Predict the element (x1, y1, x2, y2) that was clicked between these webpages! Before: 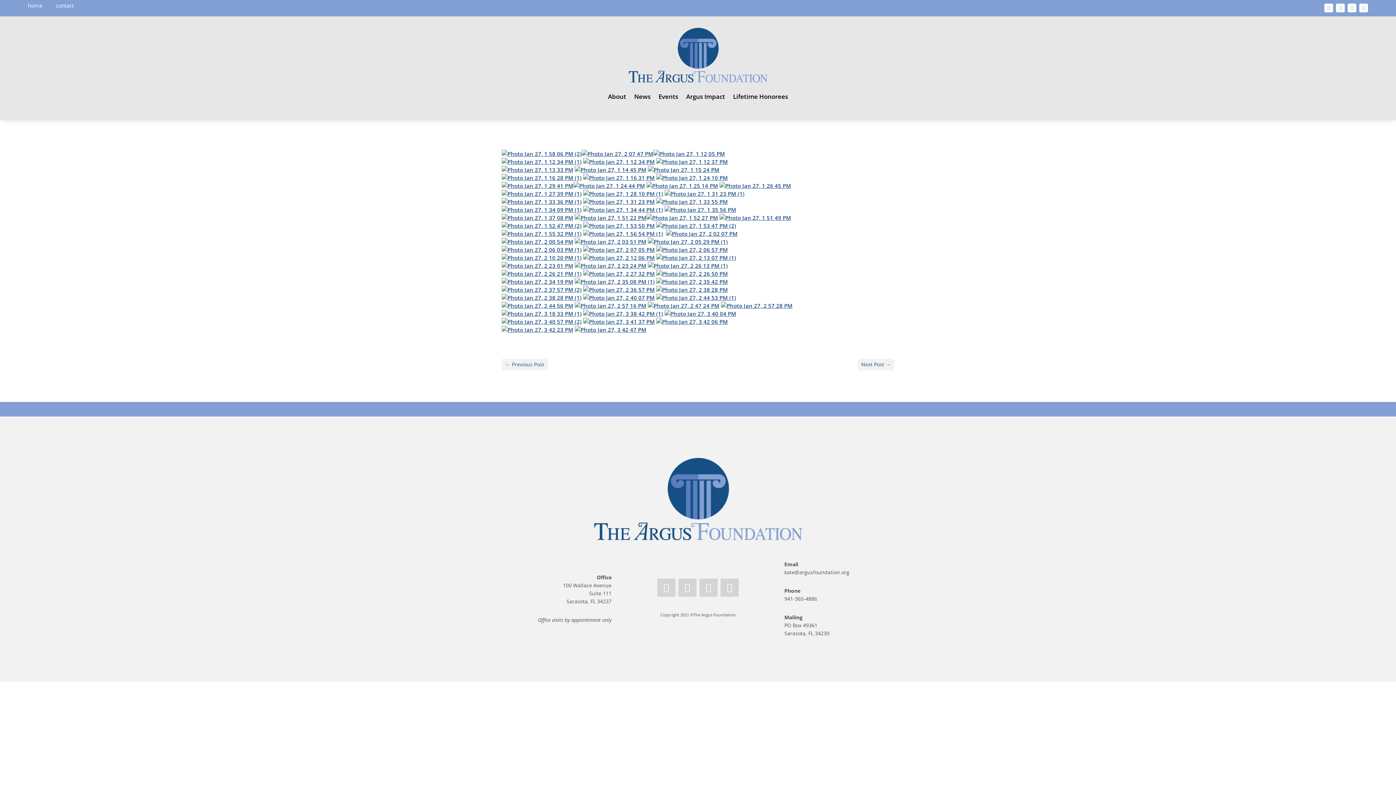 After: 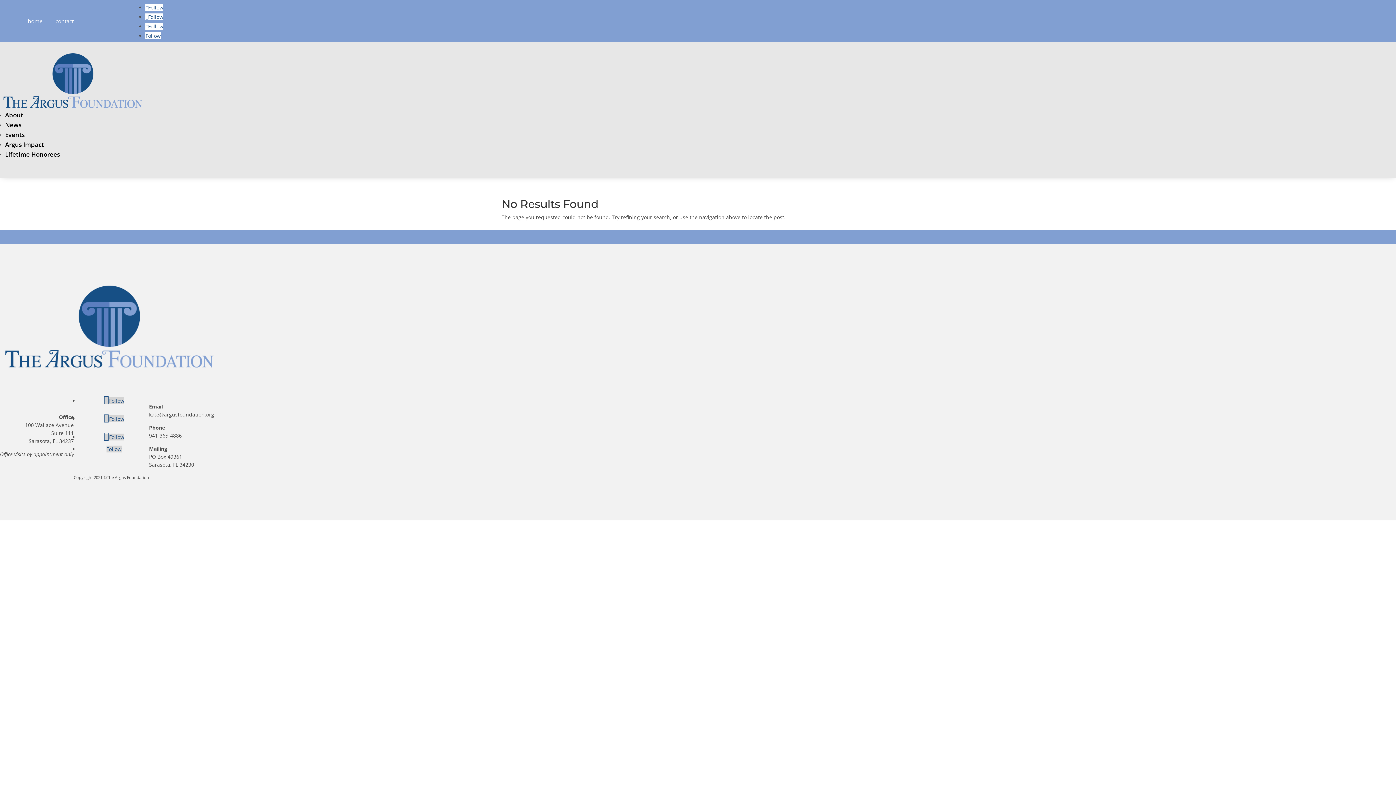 Action: bbox: (501, 270, 581, 277)